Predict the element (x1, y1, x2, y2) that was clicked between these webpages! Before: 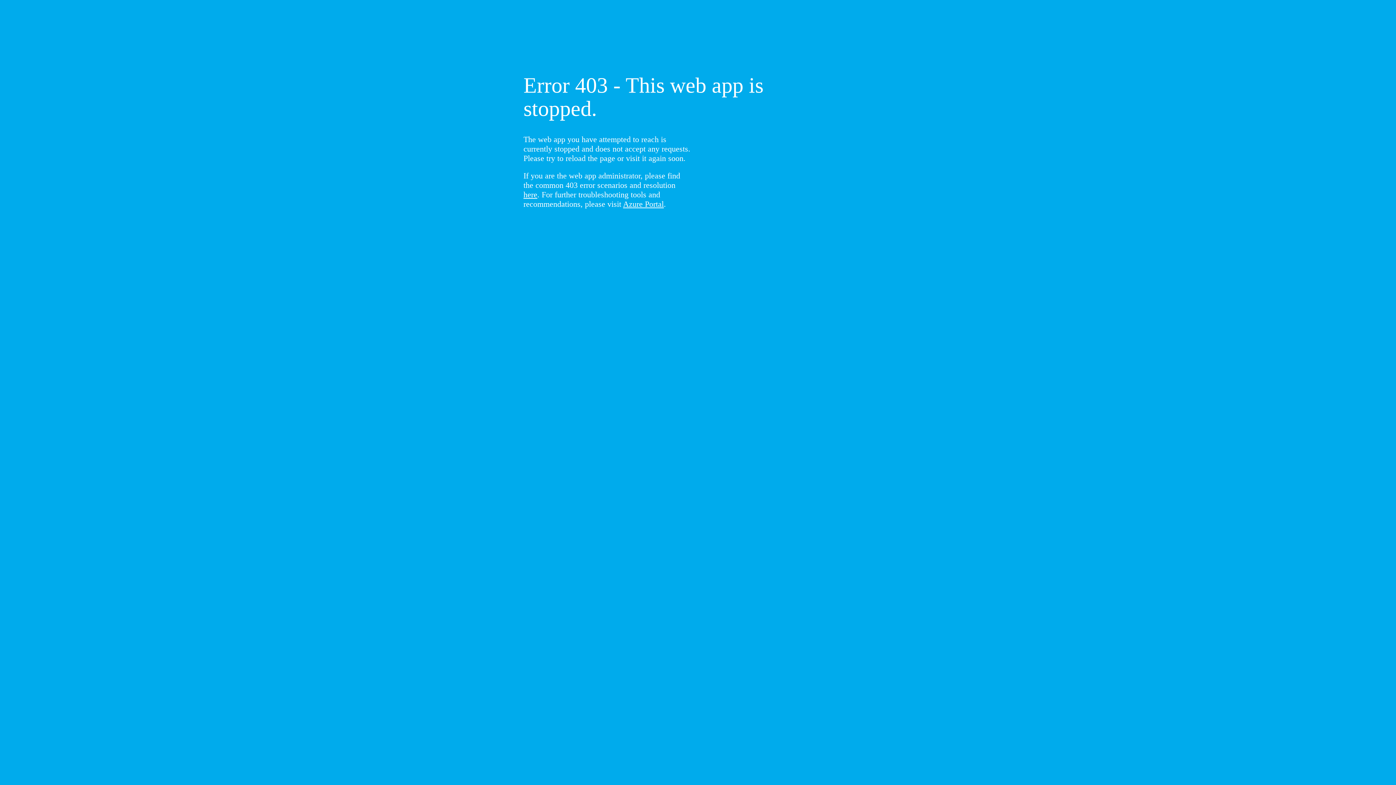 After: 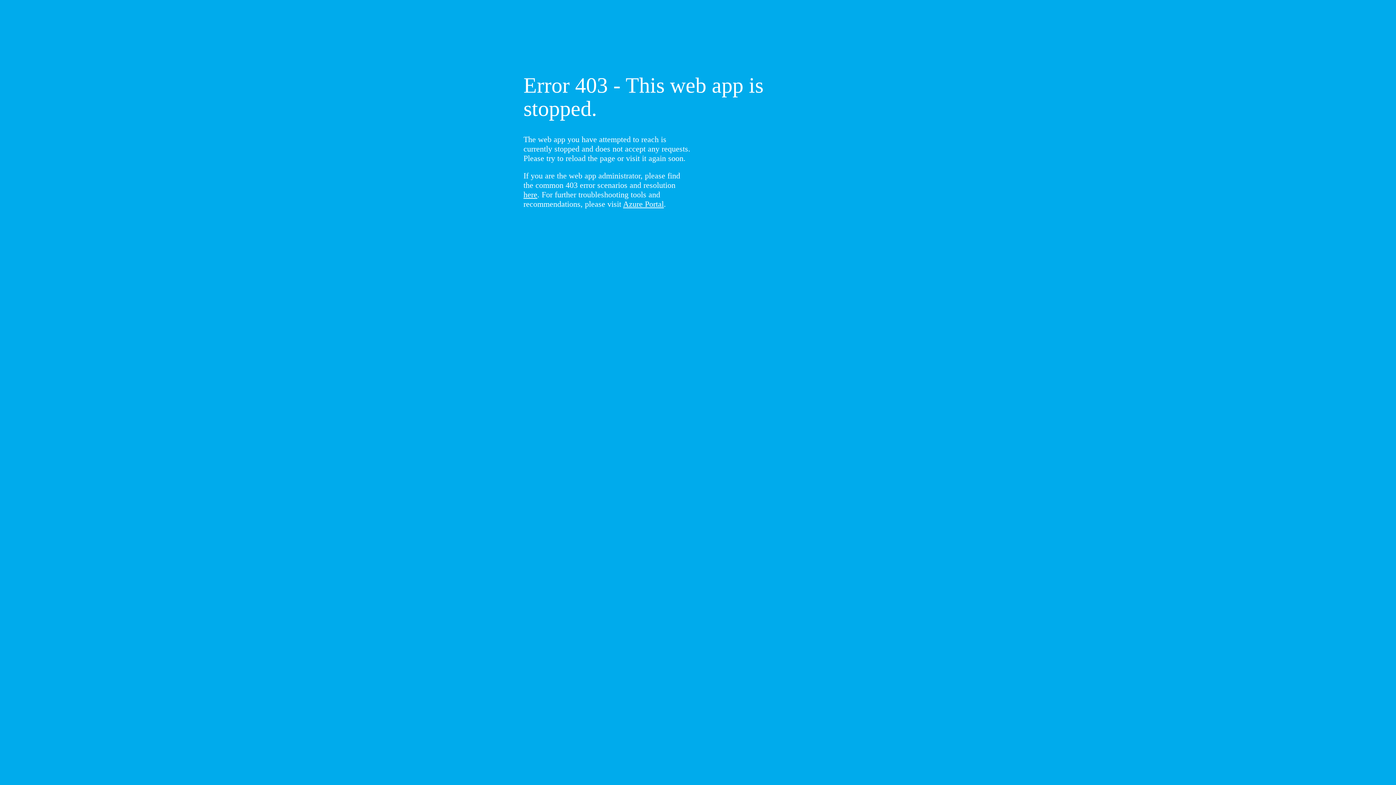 Action: bbox: (523, 190, 537, 199) label: here